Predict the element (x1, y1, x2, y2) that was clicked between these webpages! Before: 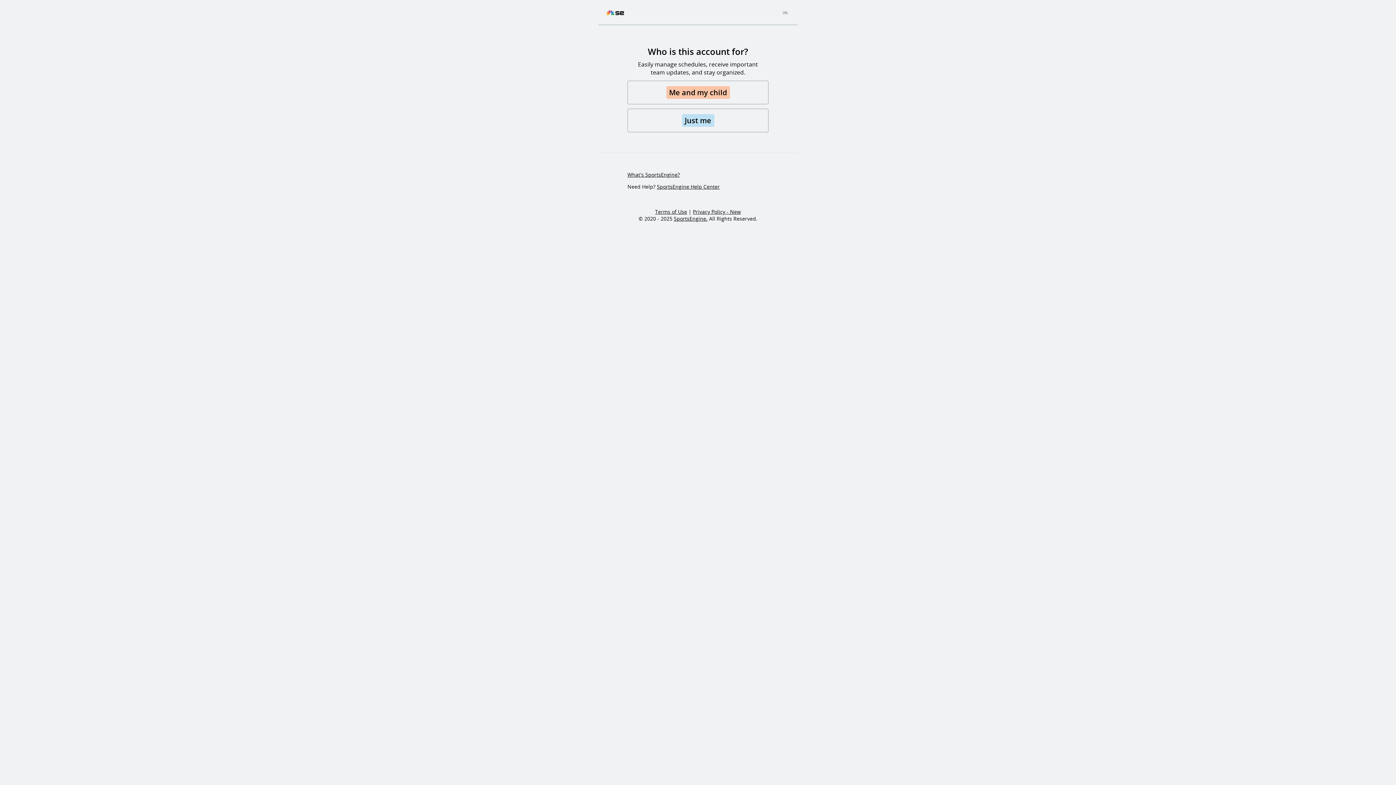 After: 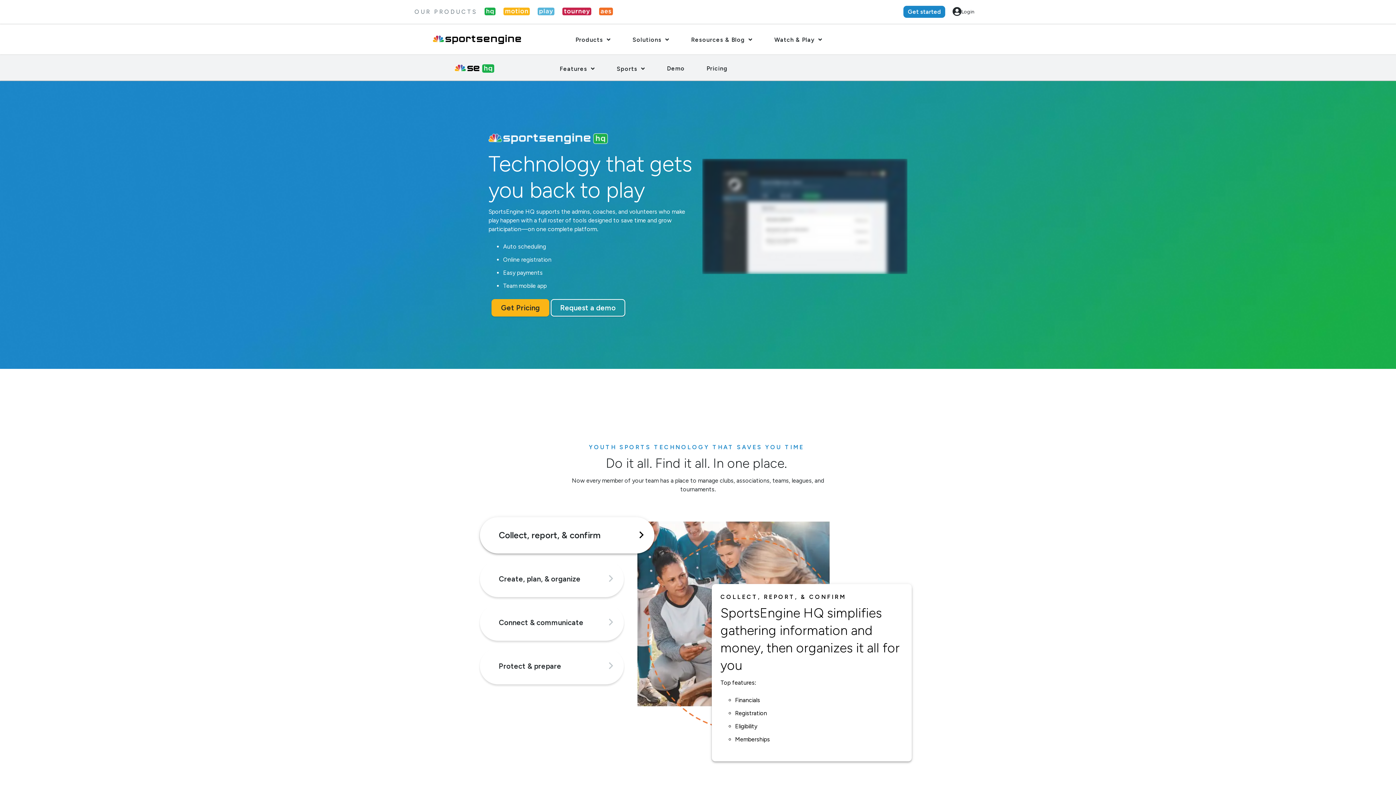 Action: bbox: (627, 171, 680, 178) label: What's SportsEngine?